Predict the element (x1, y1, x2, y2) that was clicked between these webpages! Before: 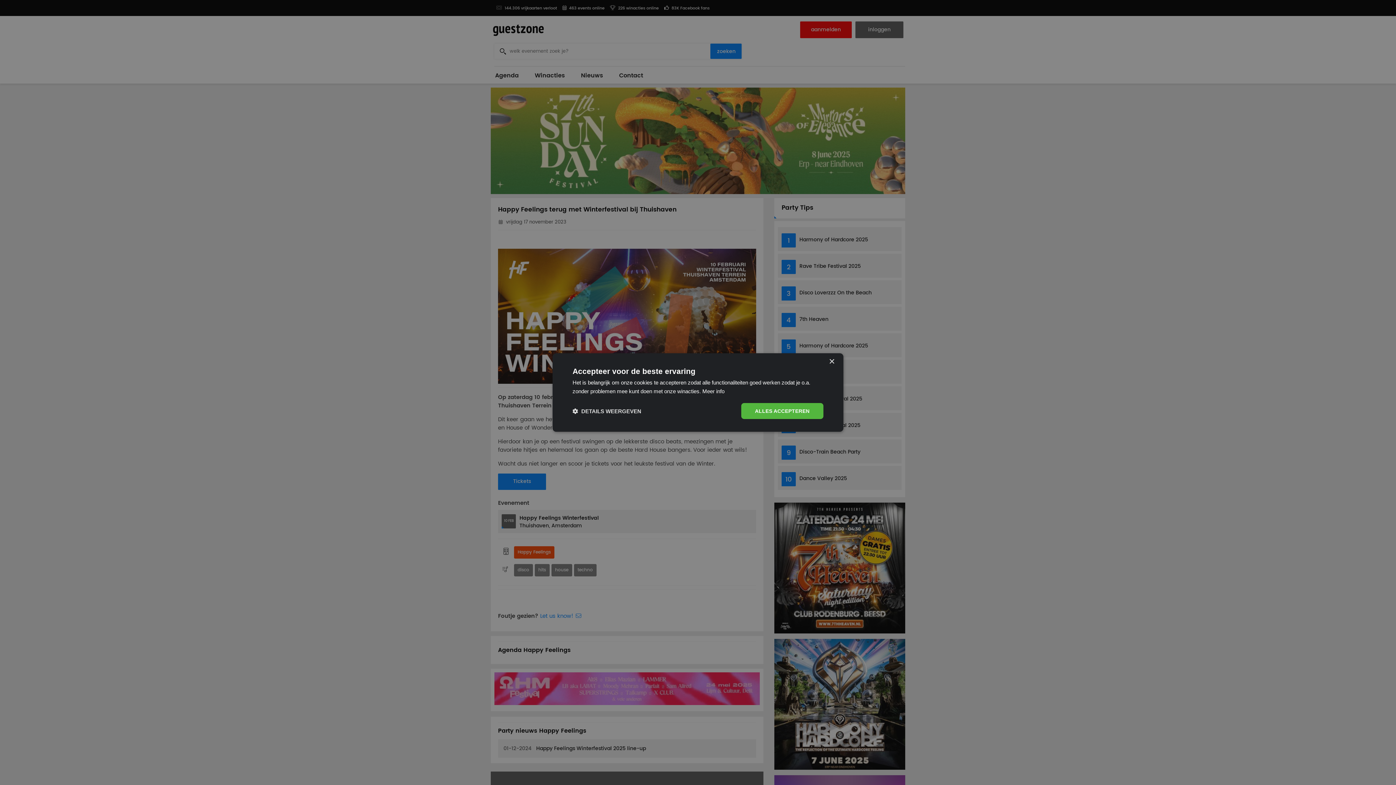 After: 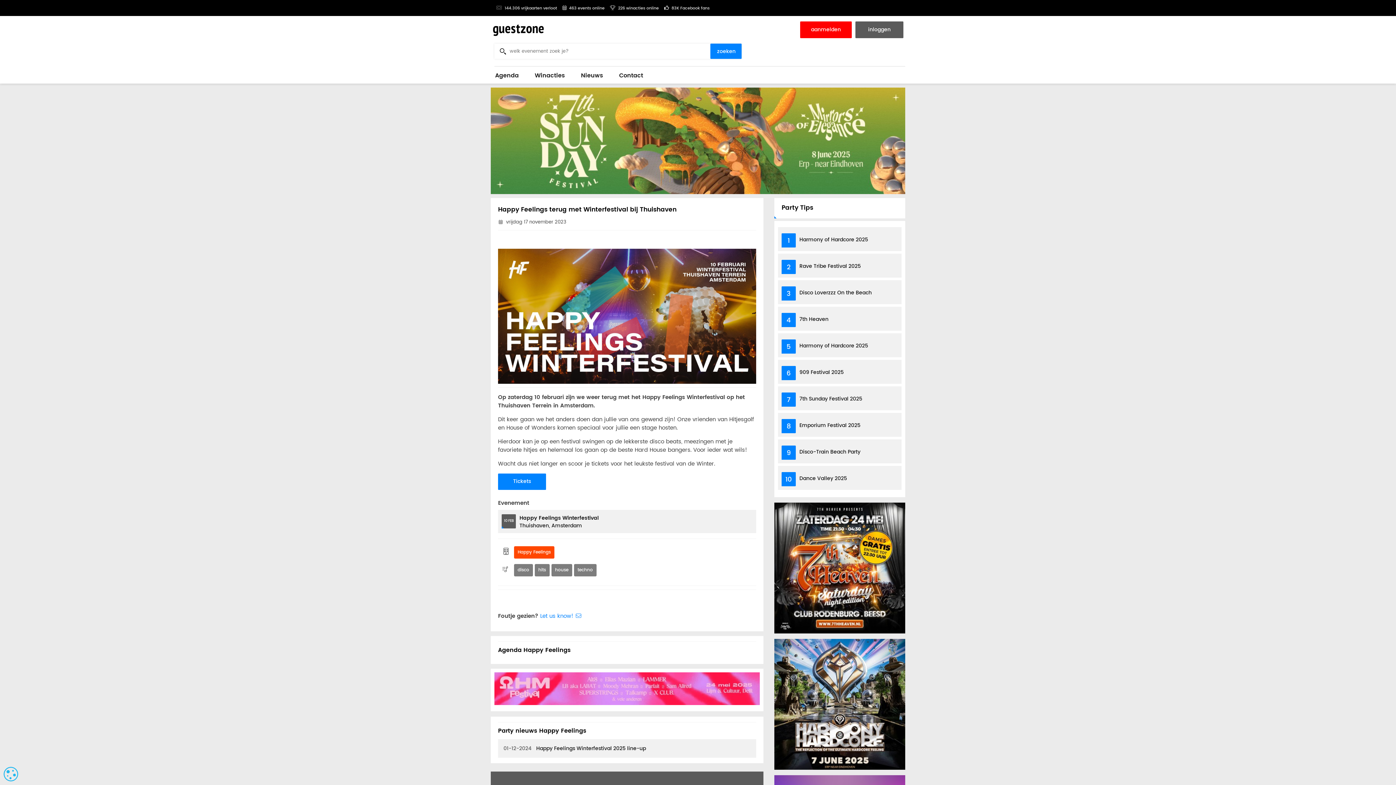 Action: bbox: (829, 359, 834, 364) label: Close